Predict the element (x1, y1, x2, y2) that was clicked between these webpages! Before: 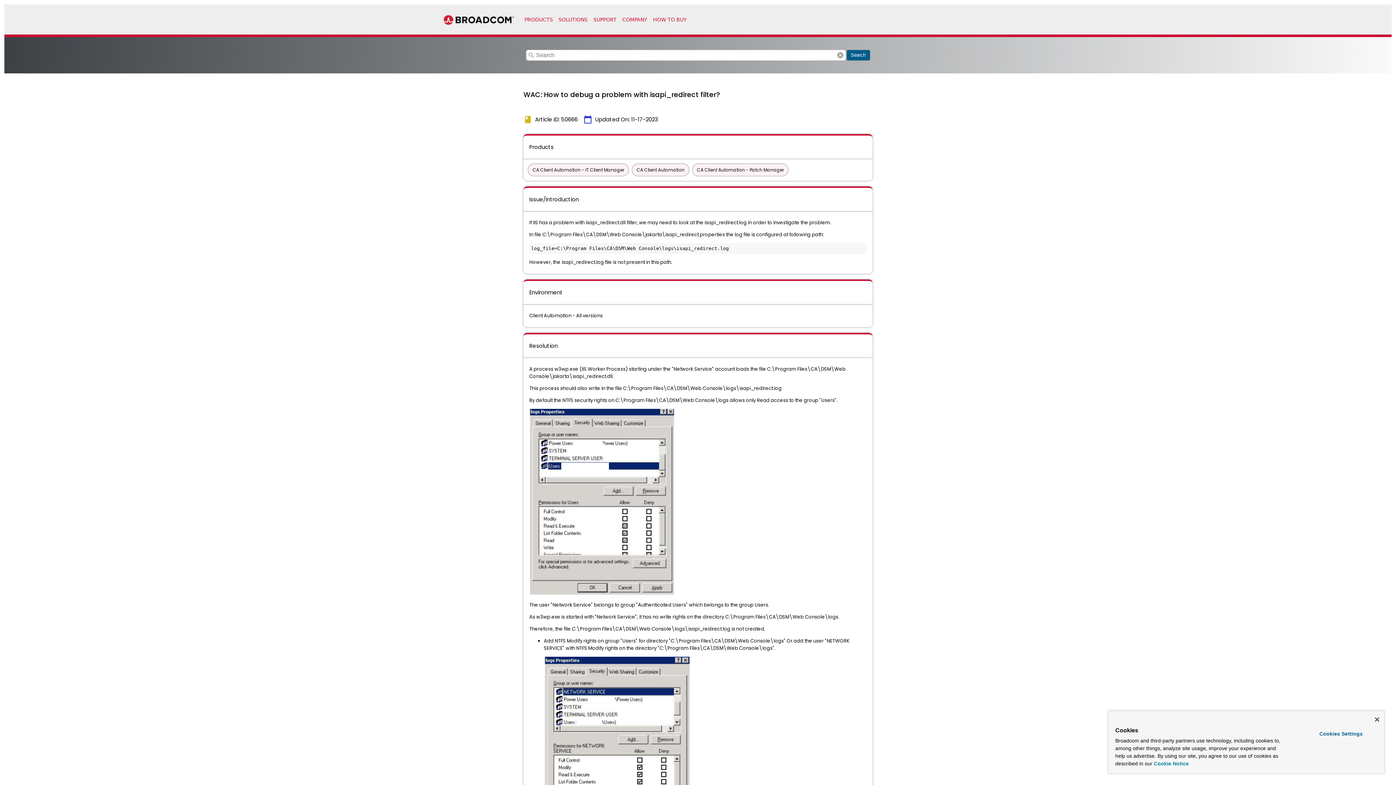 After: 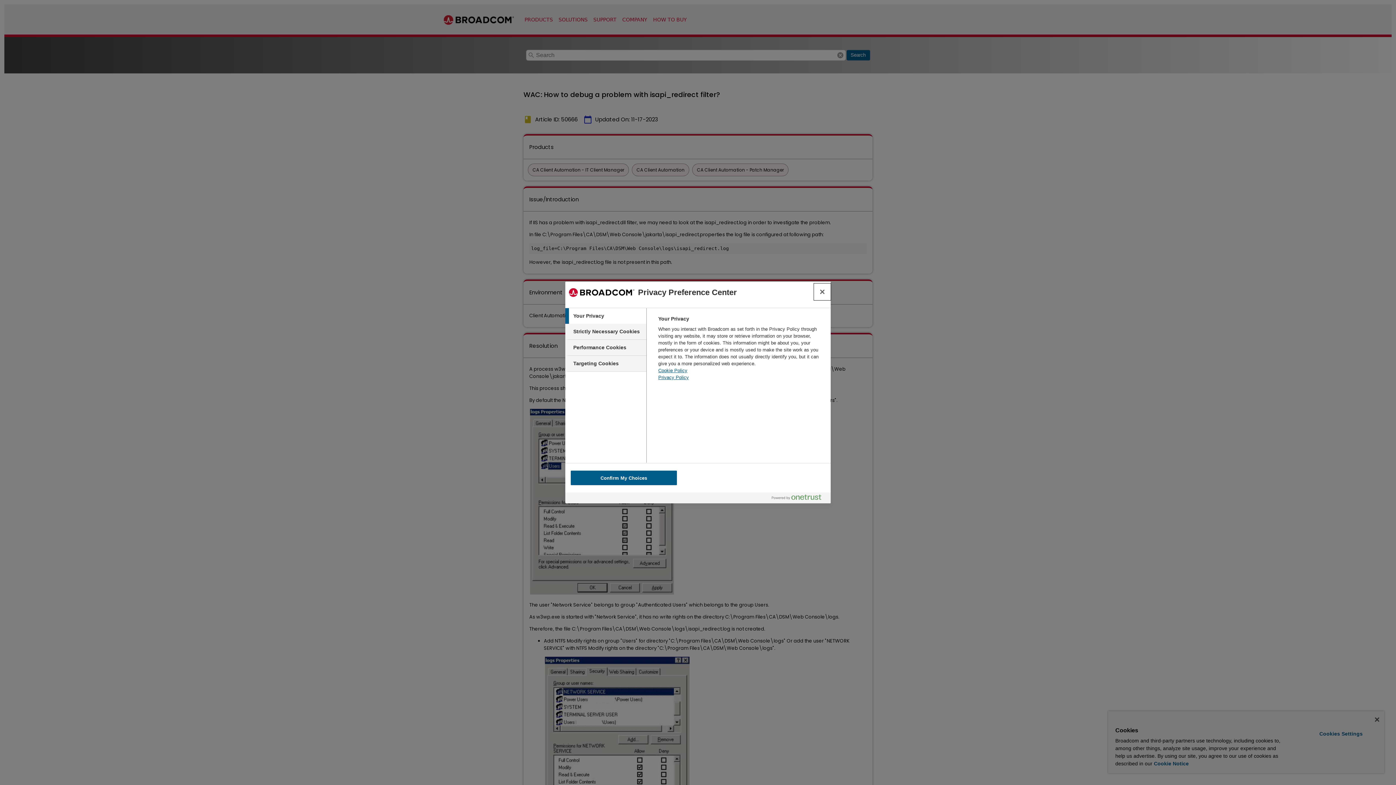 Action: bbox: (1299, 728, 1382, 740) label: Cookies Settings